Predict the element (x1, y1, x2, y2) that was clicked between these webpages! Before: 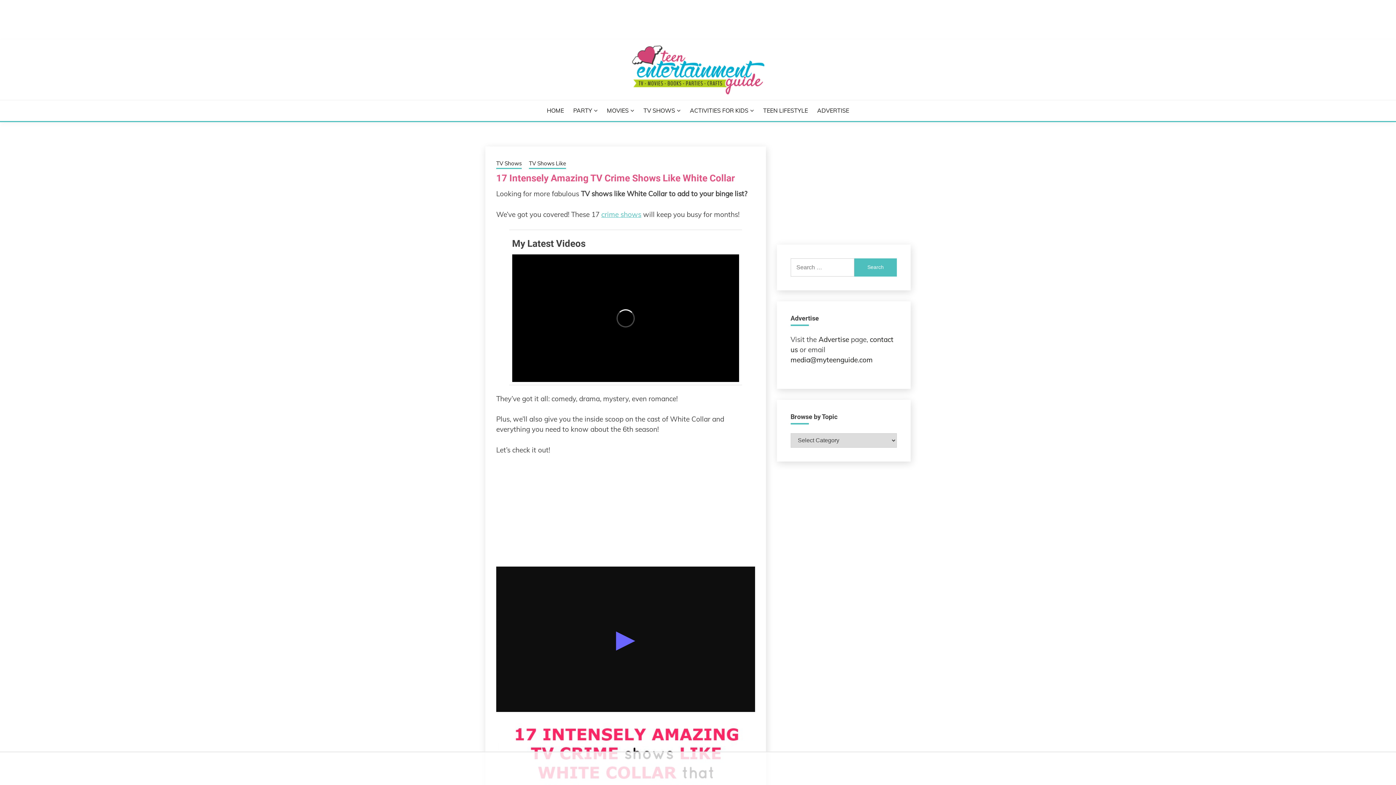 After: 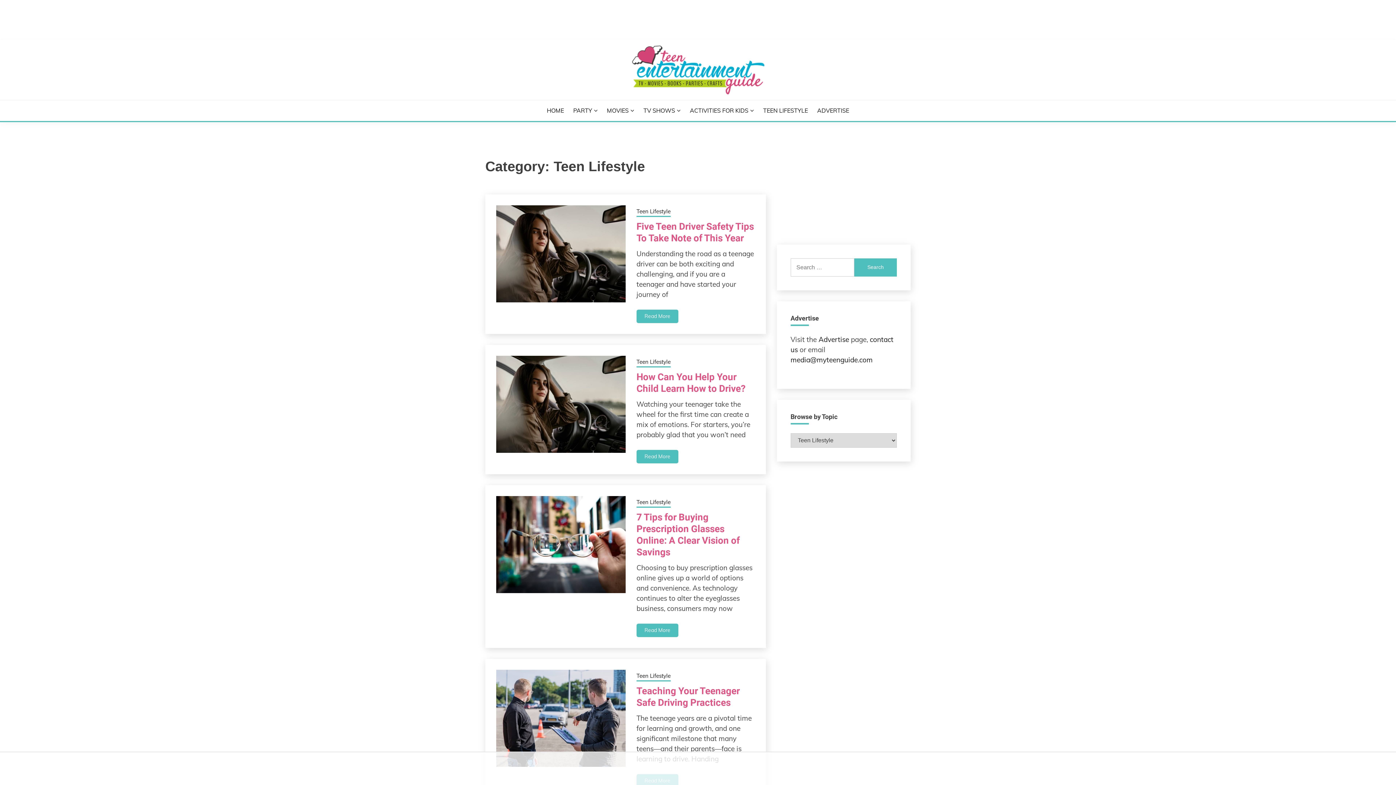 Action: label: TEEN LIFESTYLE bbox: (763, 105, 808, 115)